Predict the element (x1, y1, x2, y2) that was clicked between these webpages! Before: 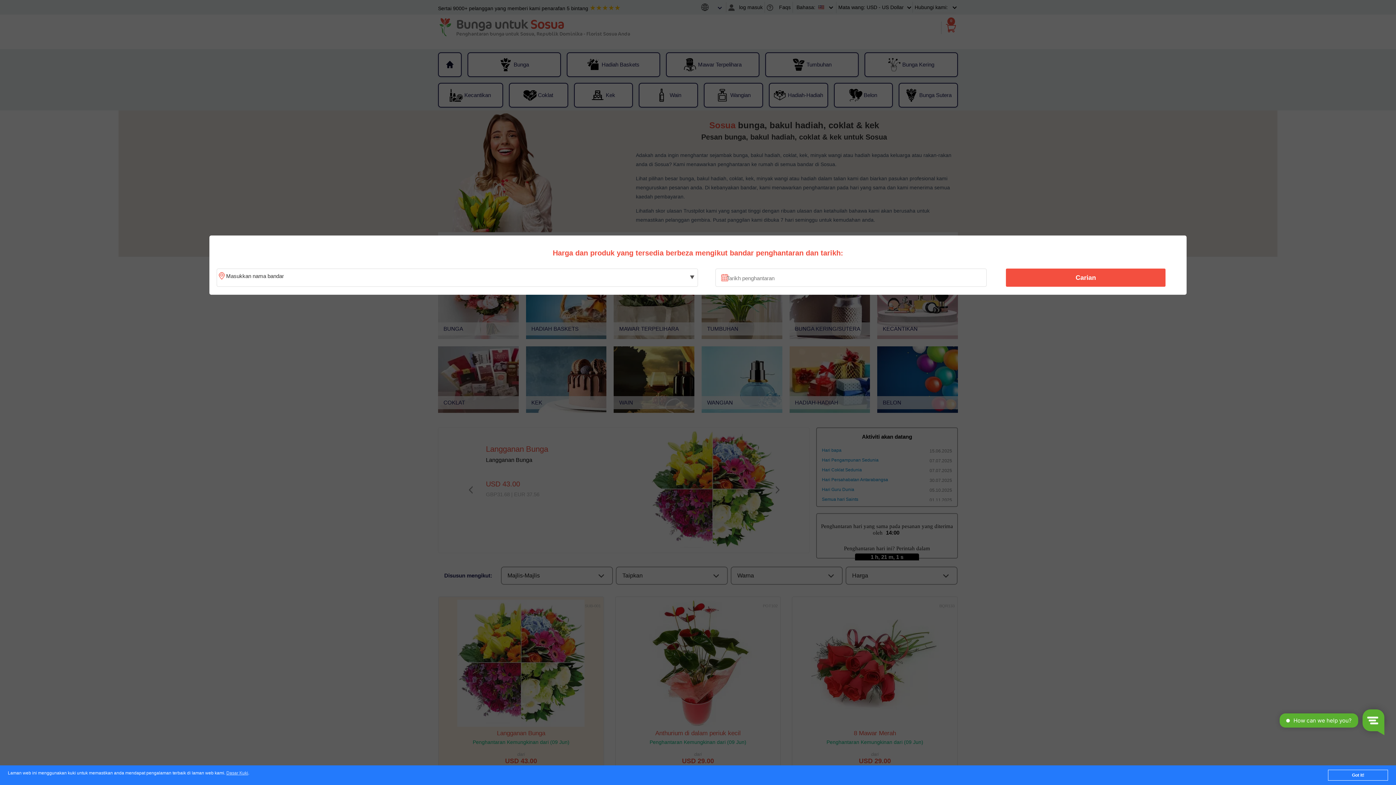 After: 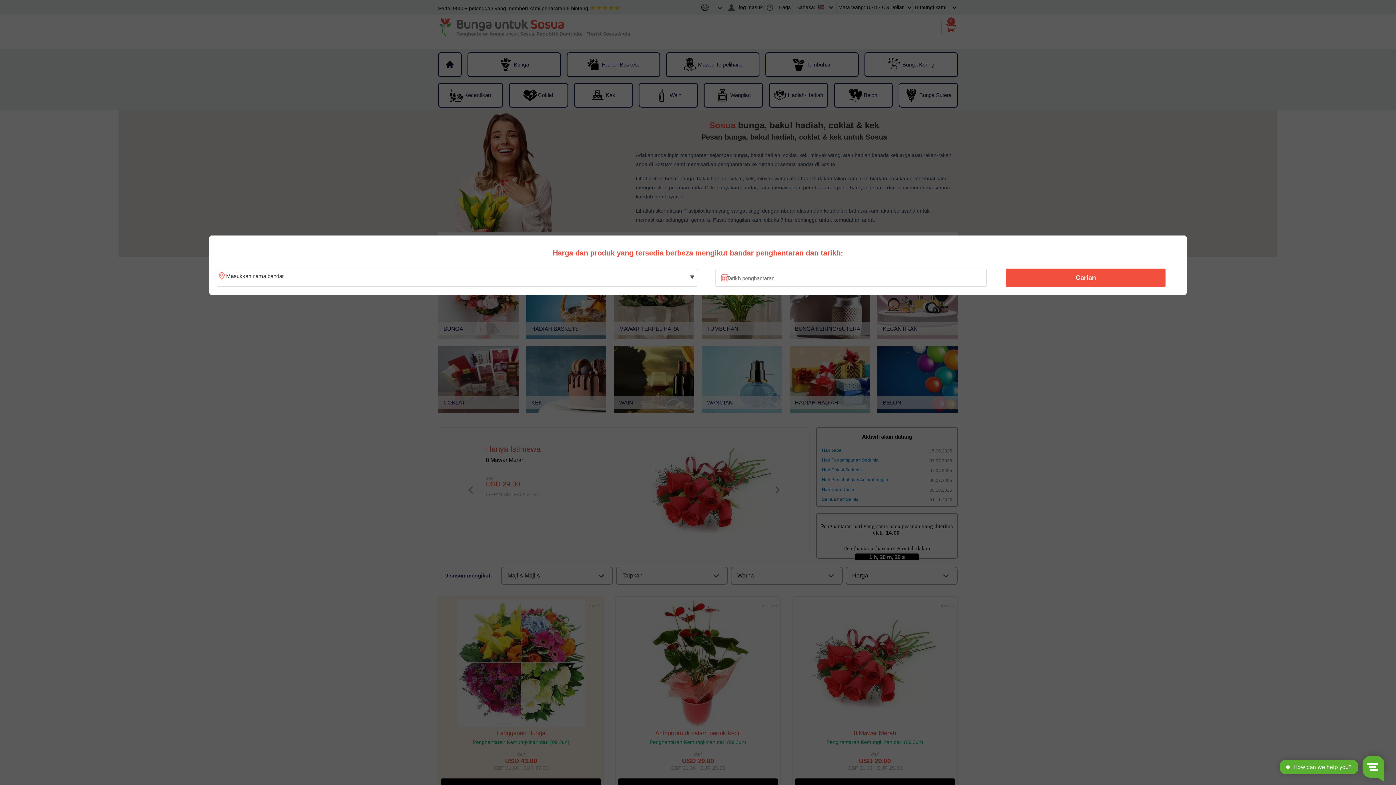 Action: bbox: (1328, 770, 1388, 781) label: Got it!